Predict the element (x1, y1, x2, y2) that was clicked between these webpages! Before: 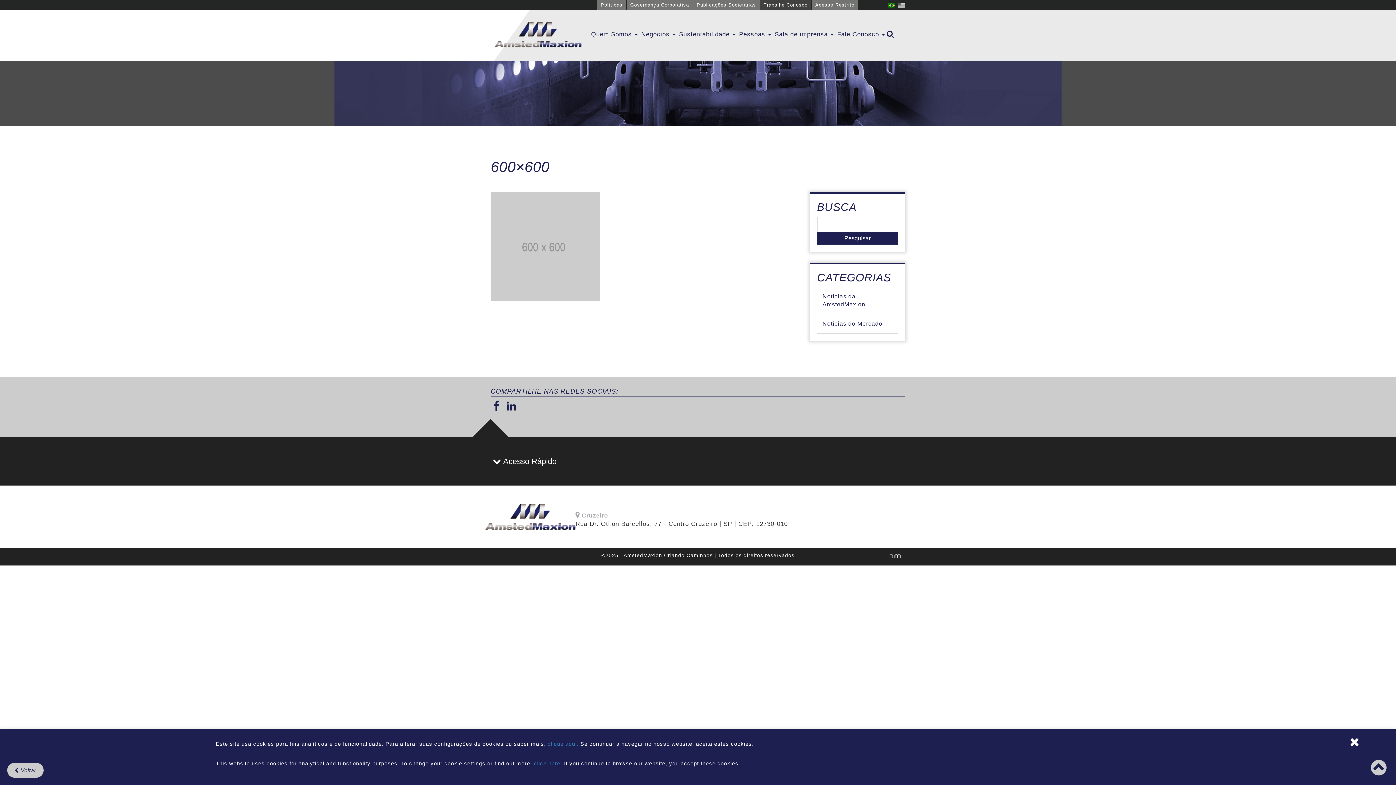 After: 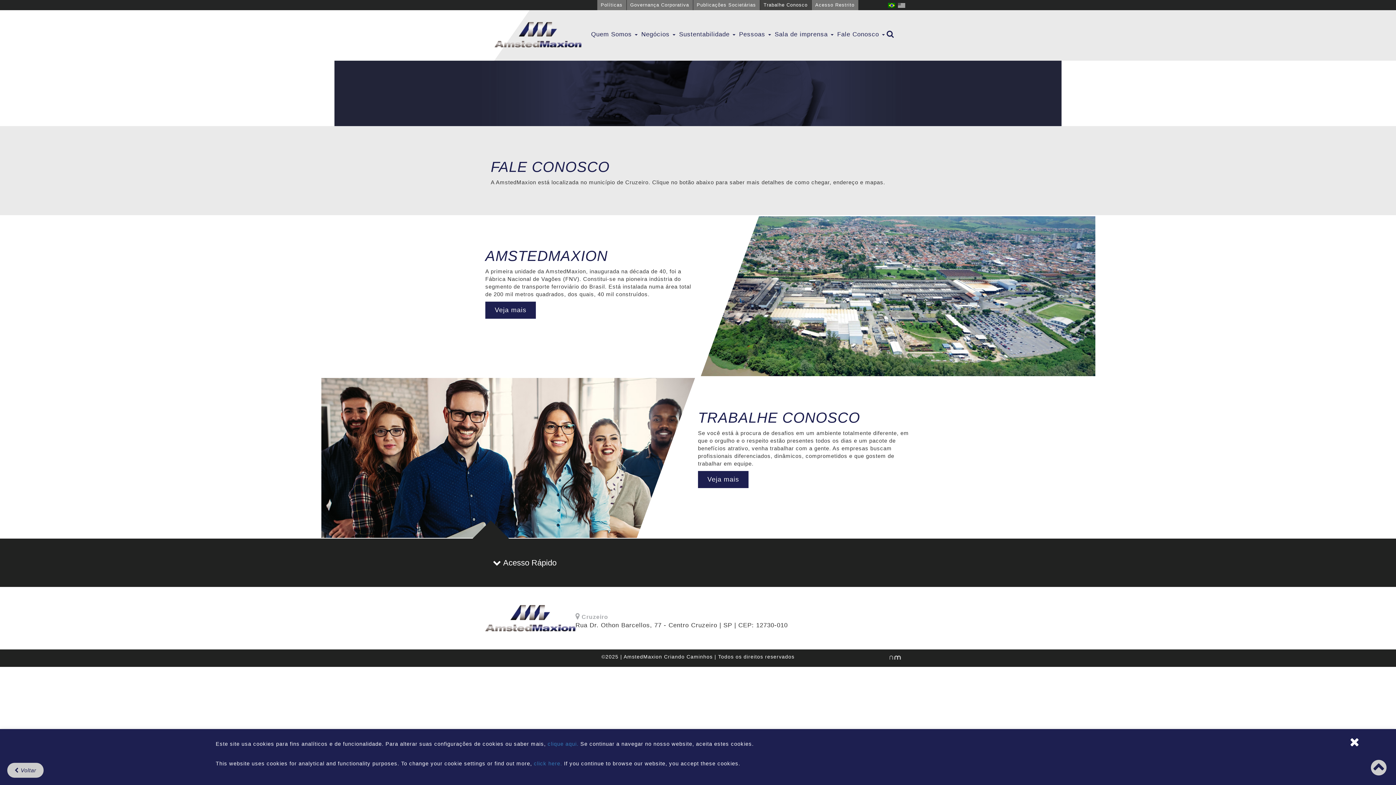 Action: bbox: (835, 28, 886, 41) label: Fale Conosco 